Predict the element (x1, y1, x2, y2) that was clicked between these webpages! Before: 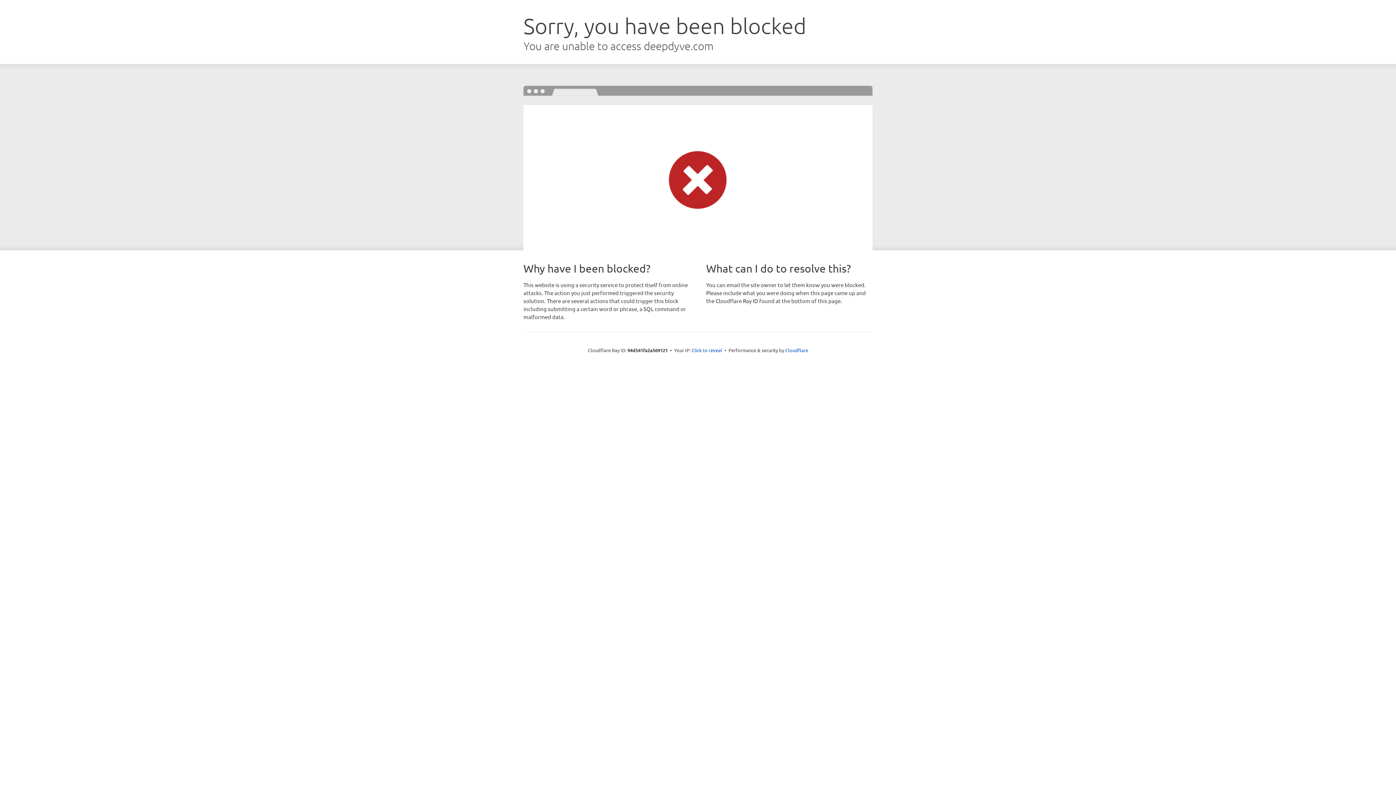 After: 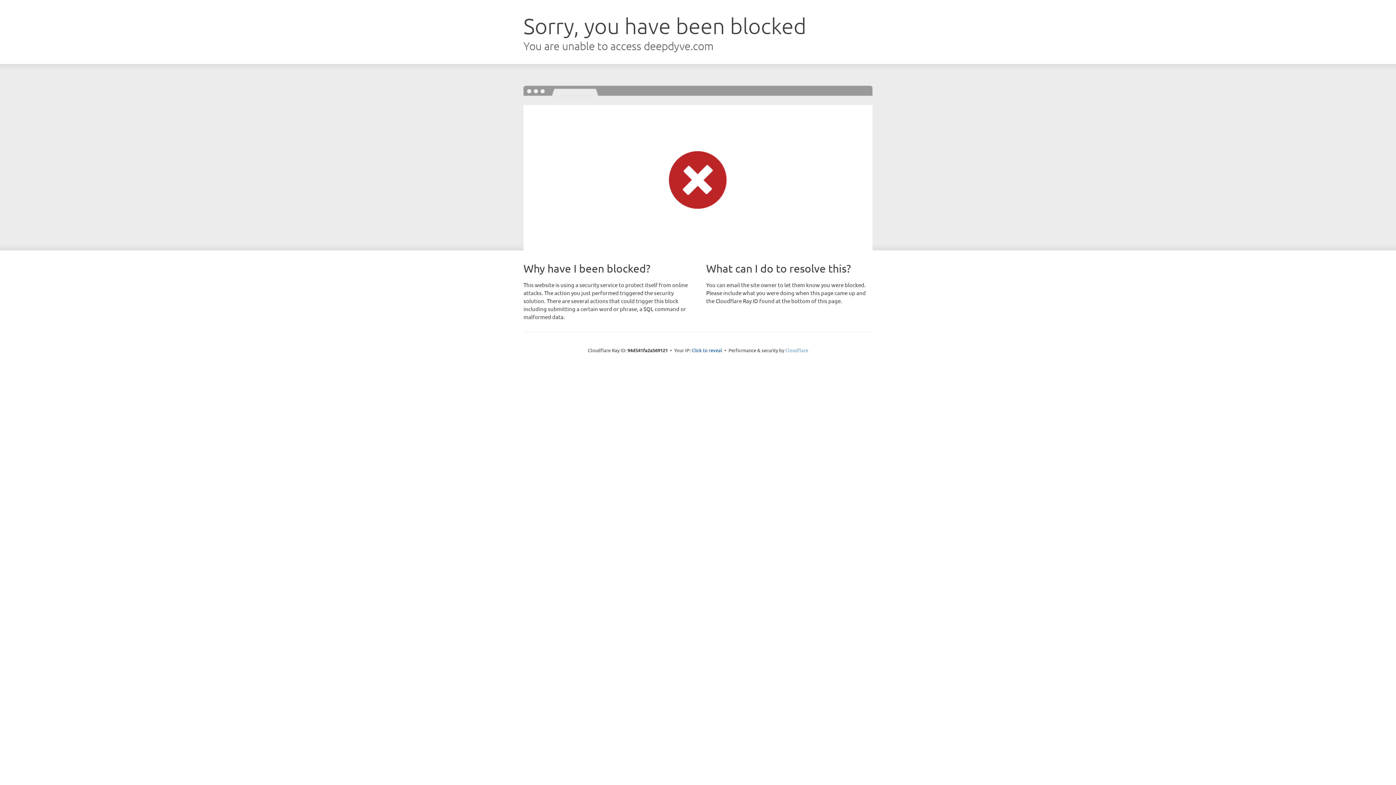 Action: bbox: (785, 347, 808, 353) label: Cloudflare